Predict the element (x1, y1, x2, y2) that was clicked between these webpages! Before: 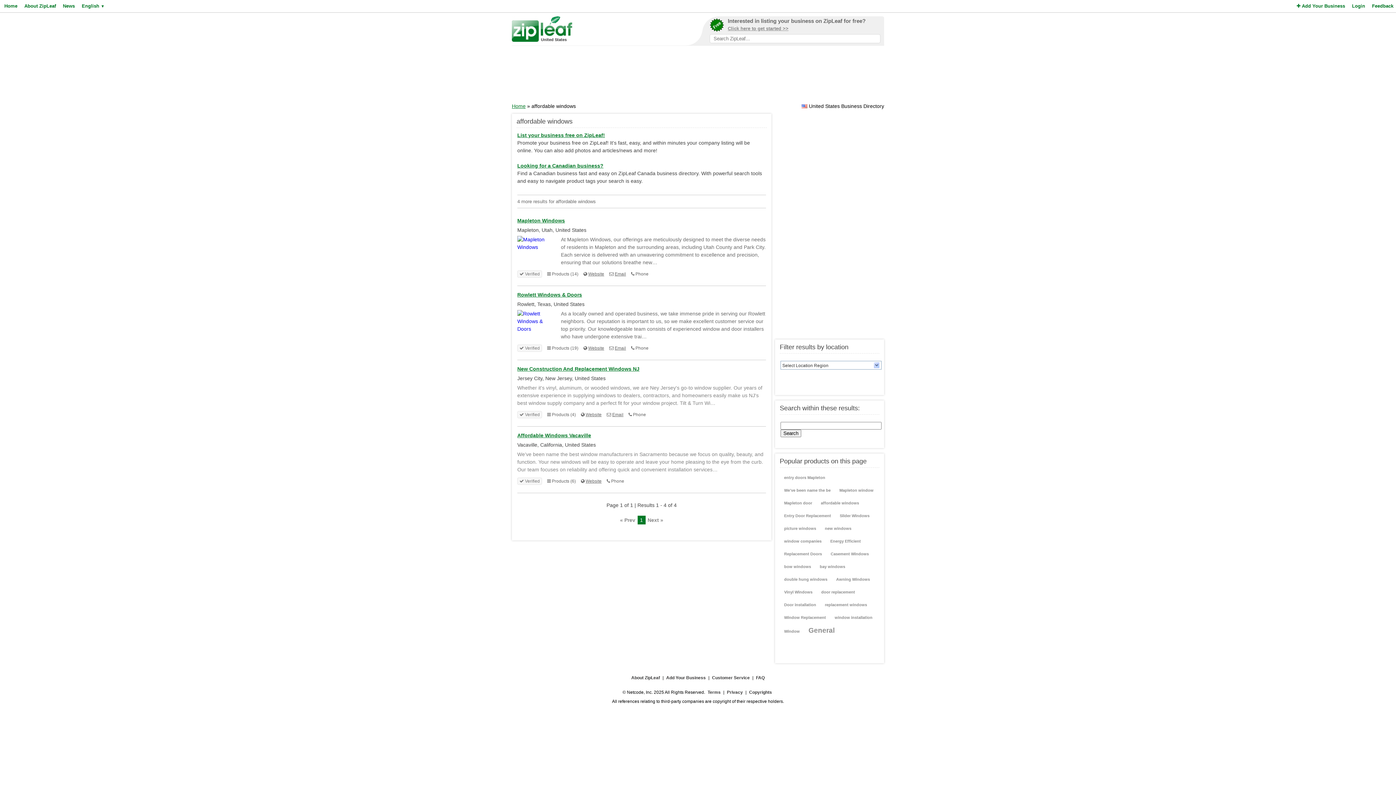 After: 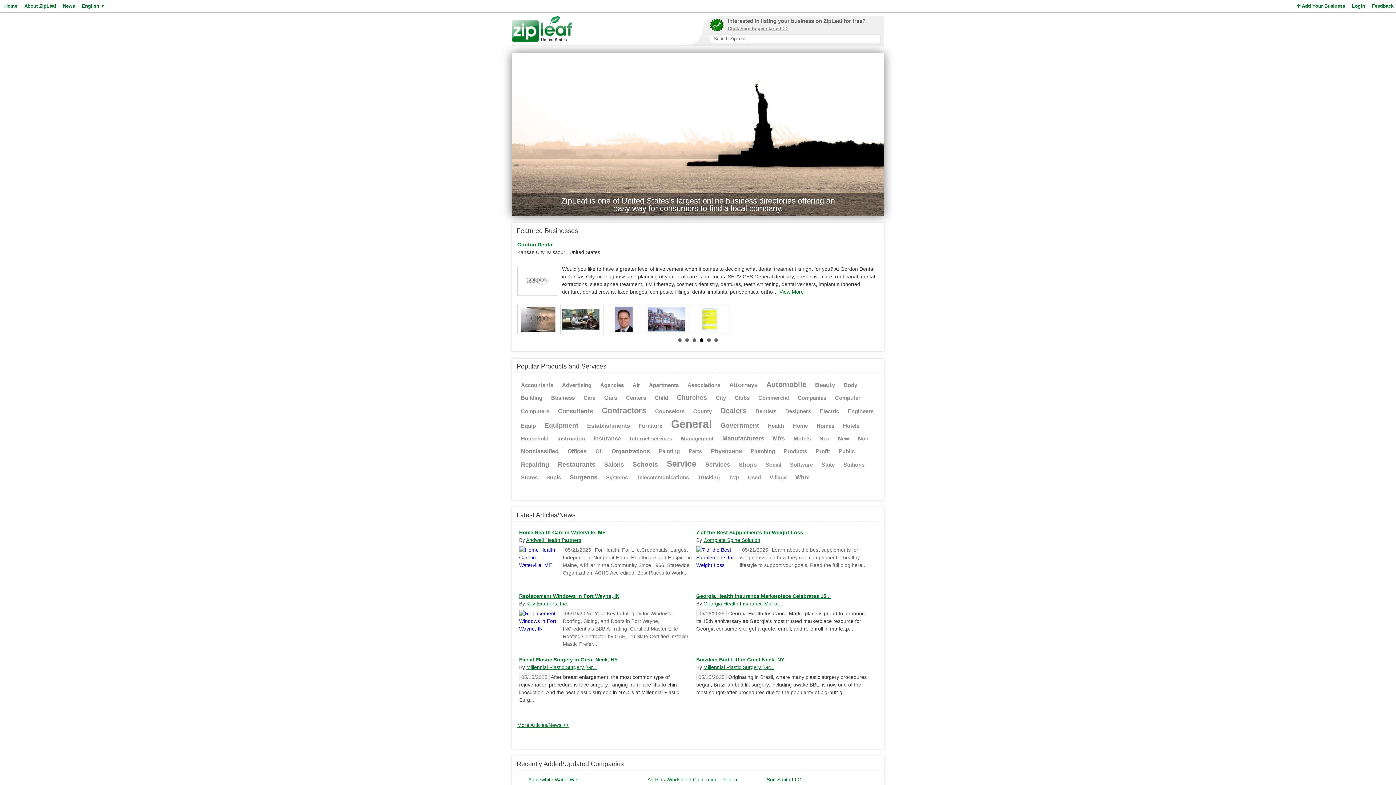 Action: bbox: (512, 103, 525, 109) label: Home